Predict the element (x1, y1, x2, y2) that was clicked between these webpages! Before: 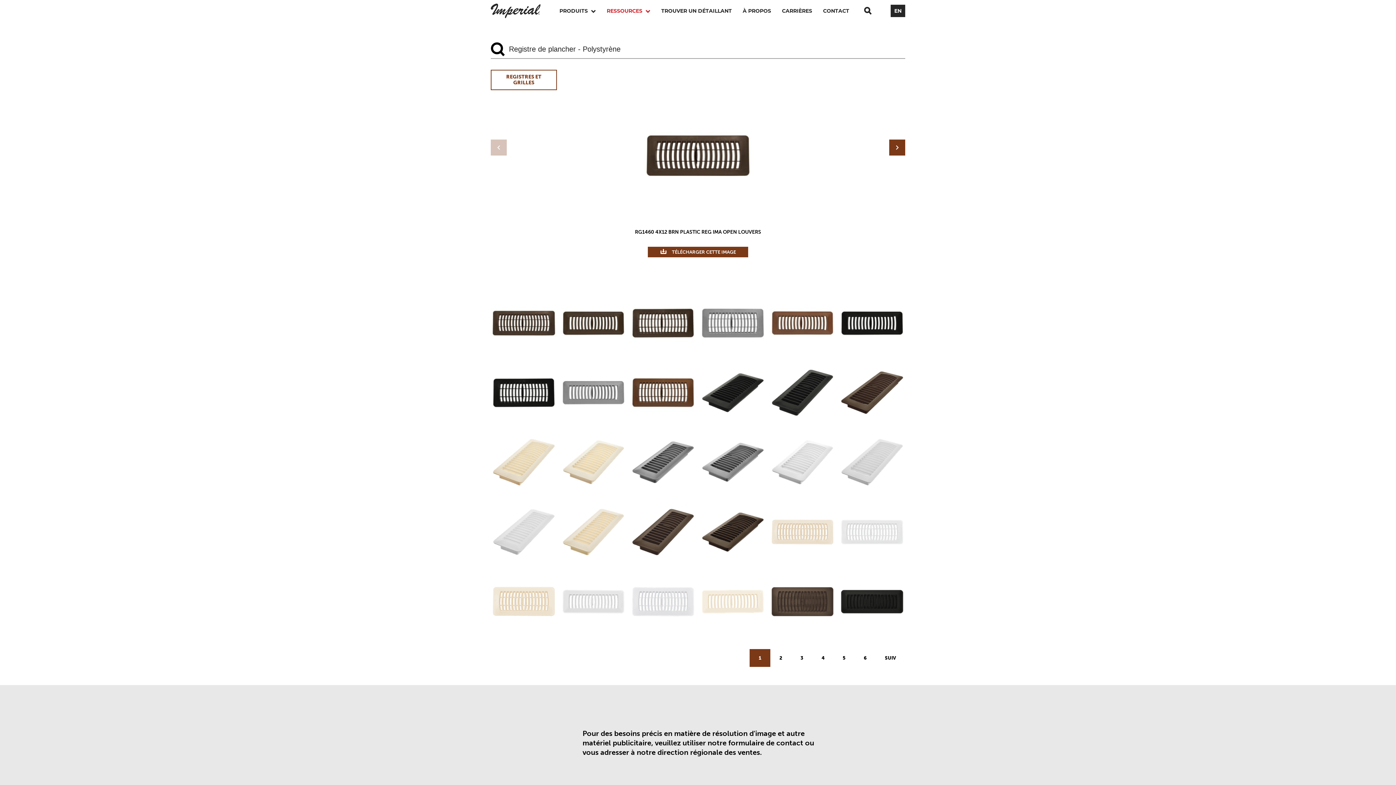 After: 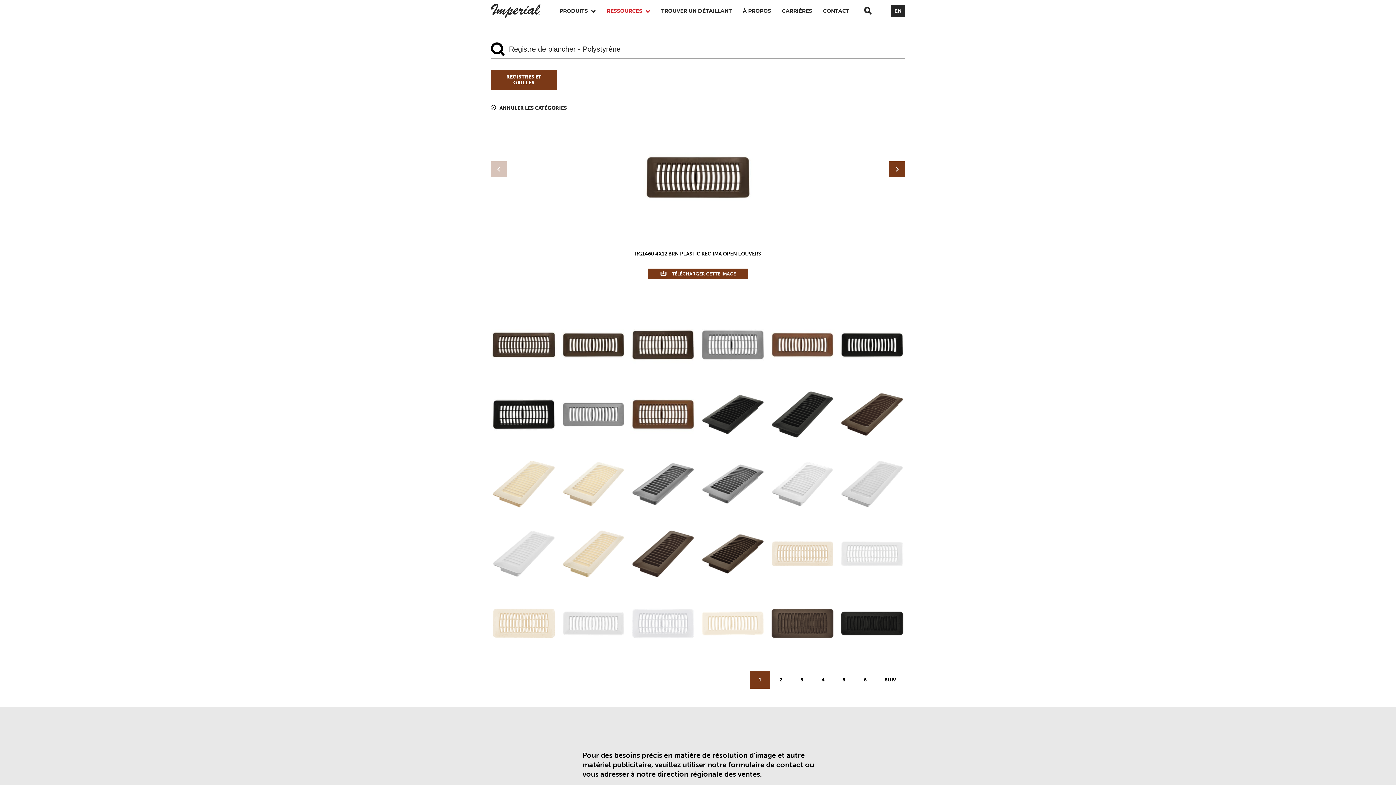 Action: bbox: (490, 69, 556, 90) label: REGISTRES ET GRILLES